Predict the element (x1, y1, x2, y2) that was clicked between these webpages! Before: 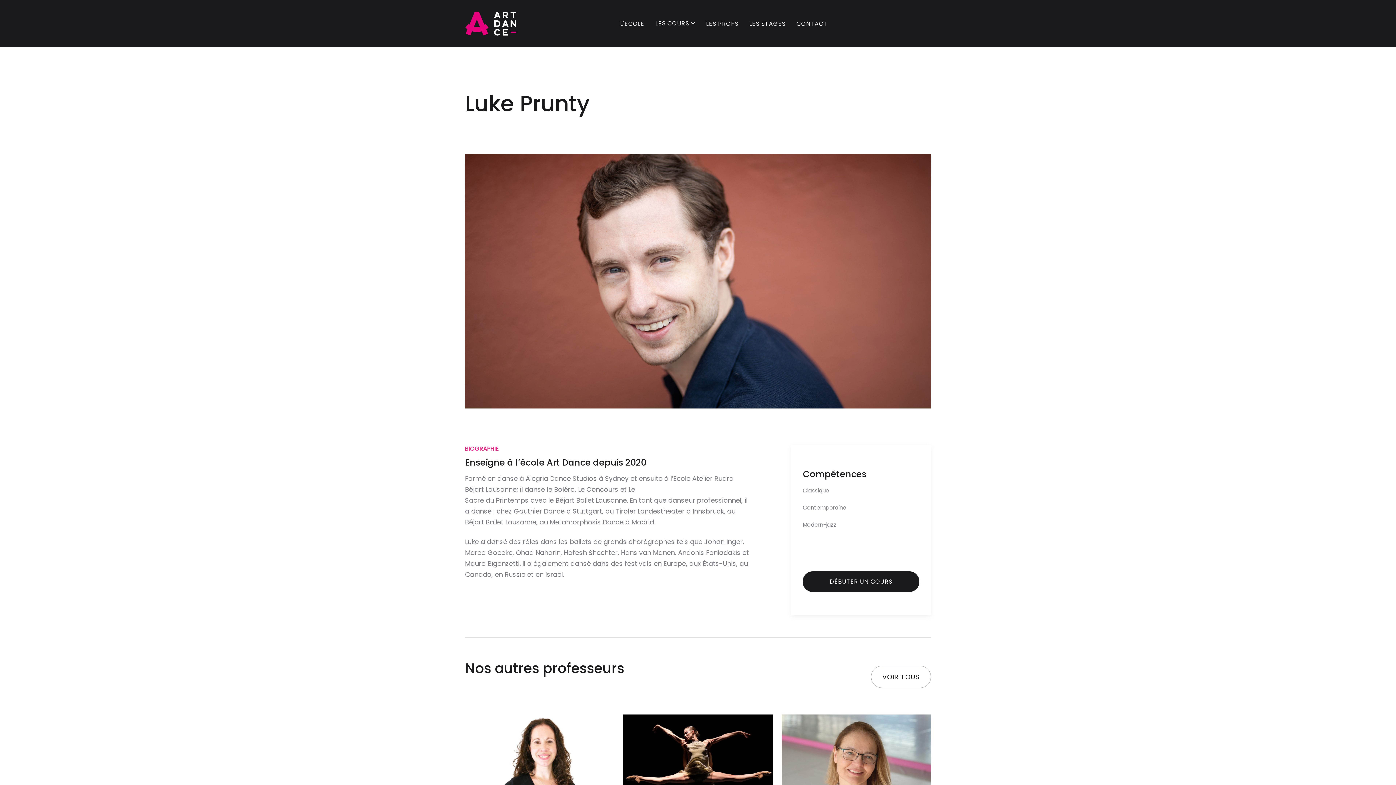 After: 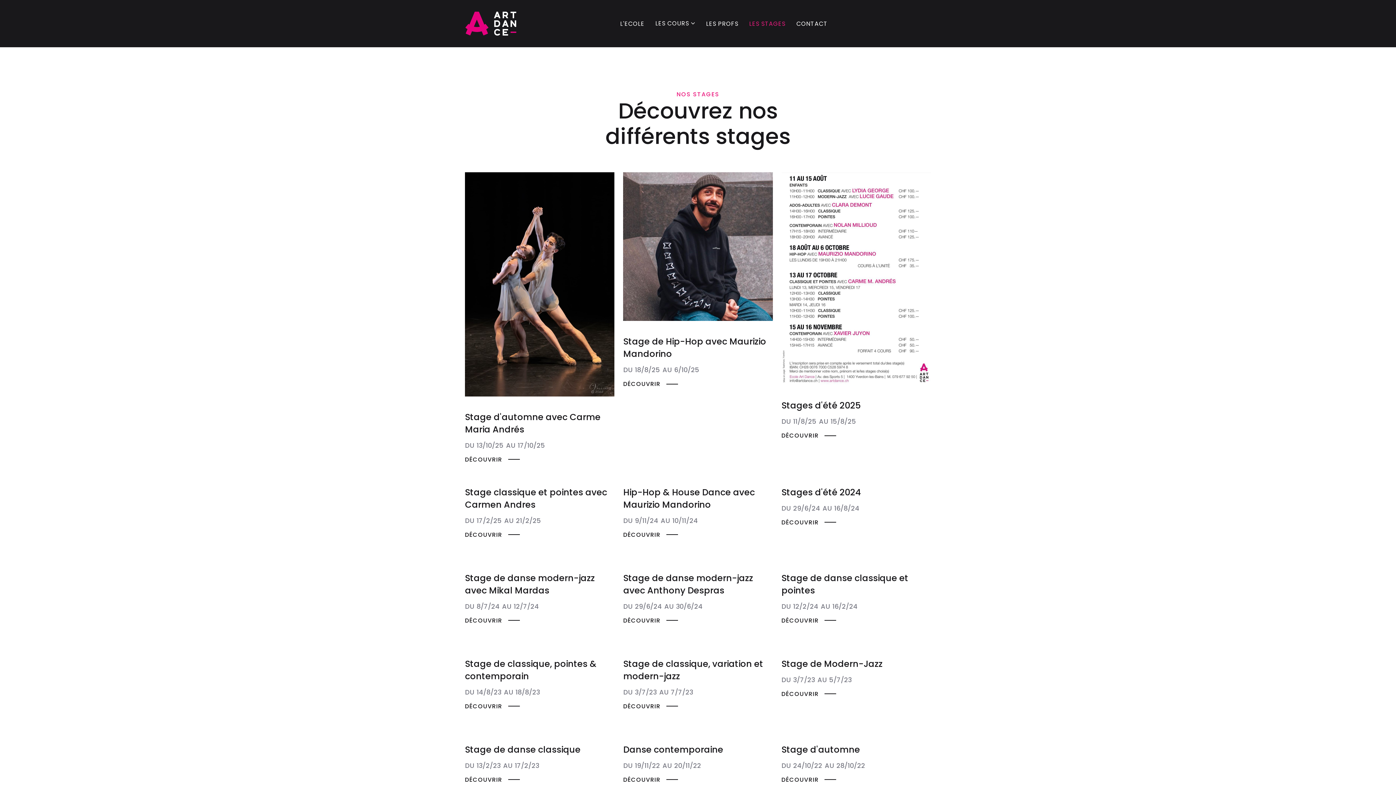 Action: bbox: (749, 19, 785, 27) label: LES STAGES